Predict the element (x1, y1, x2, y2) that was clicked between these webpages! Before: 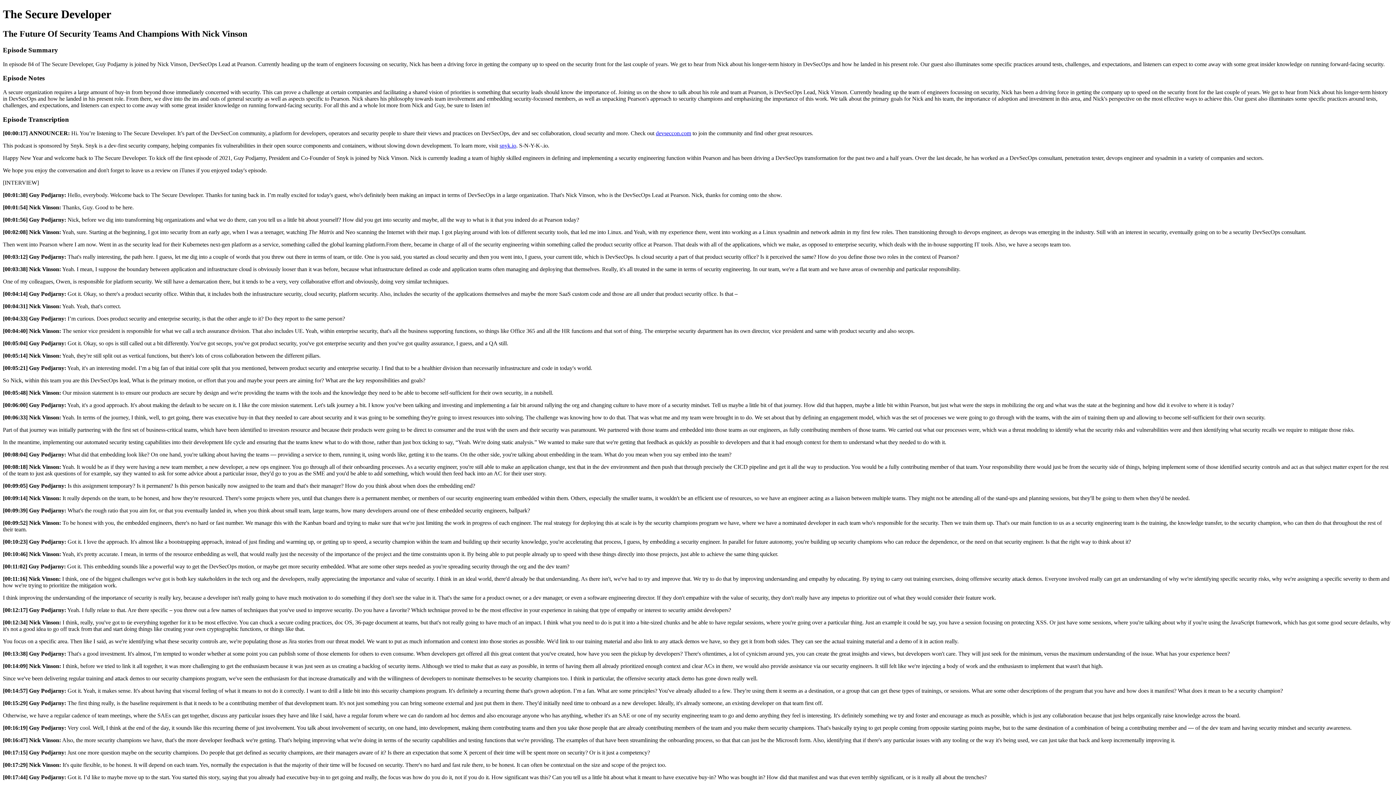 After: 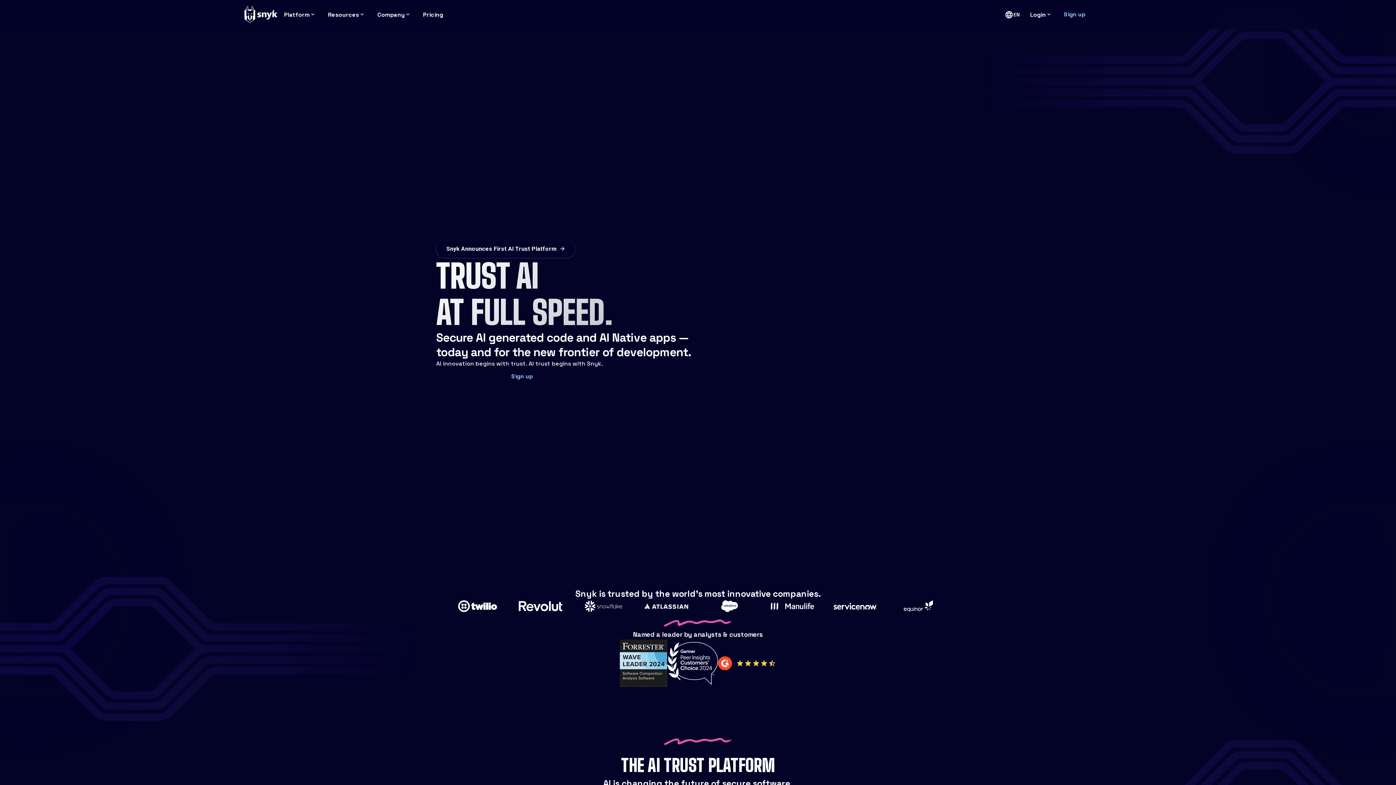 Action: bbox: (499, 142, 516, 148) label: snyk.io